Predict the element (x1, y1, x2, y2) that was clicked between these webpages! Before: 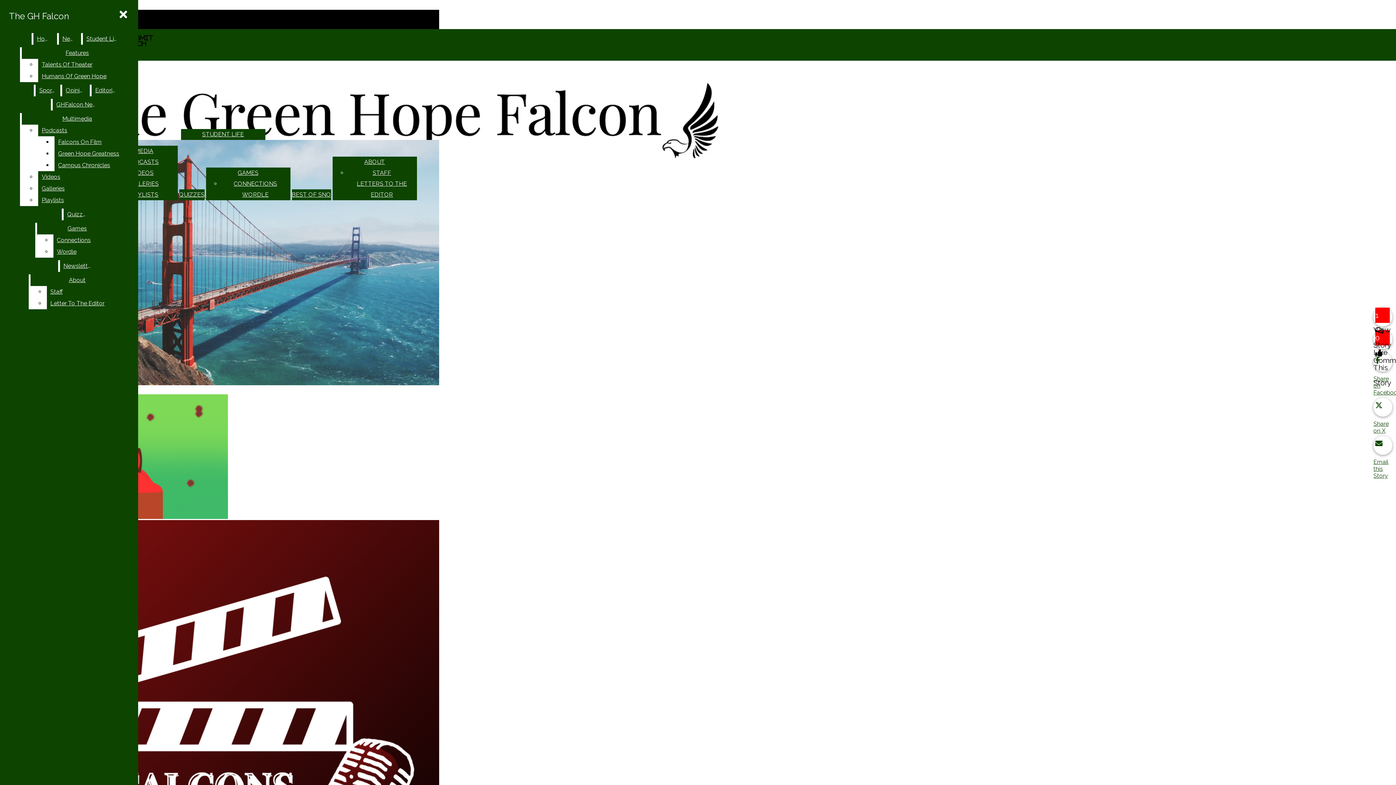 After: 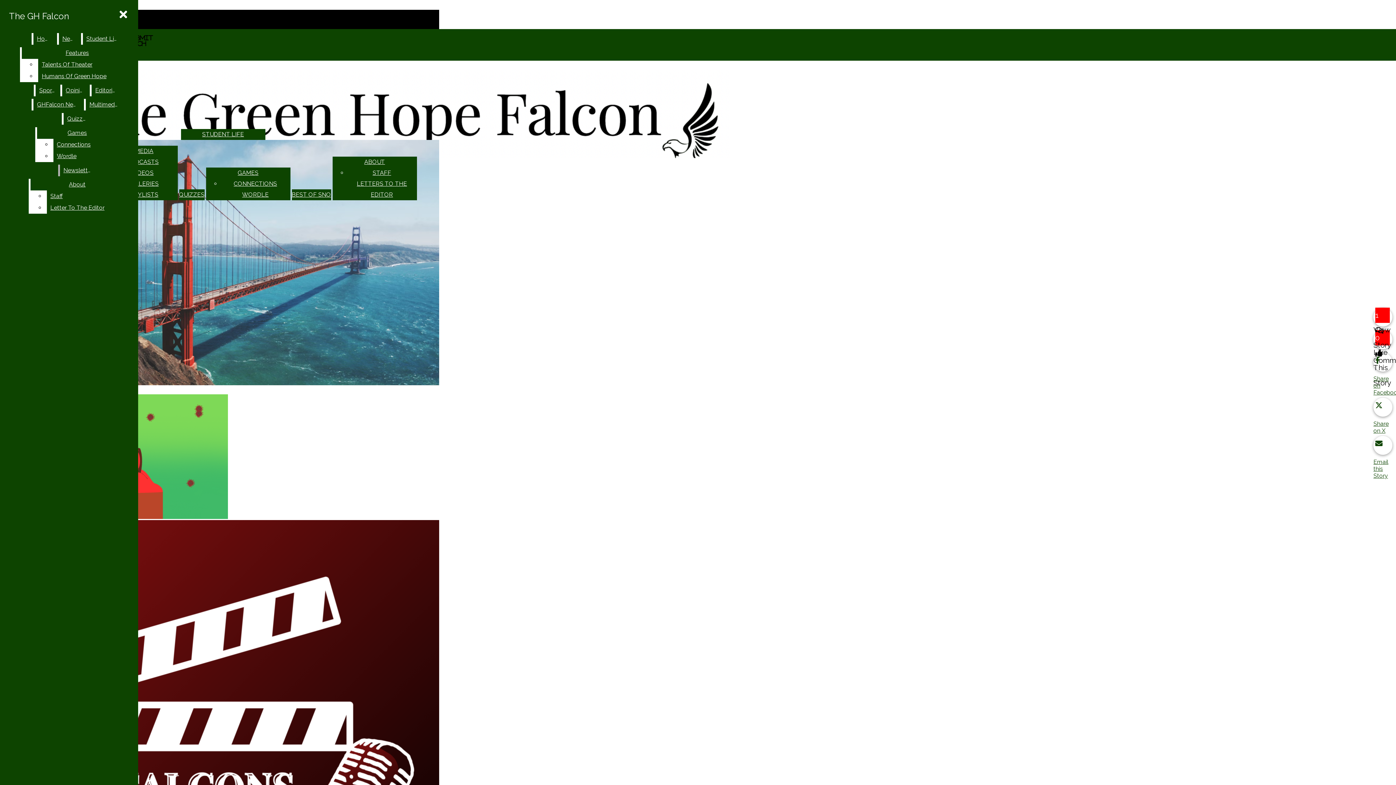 Action: label: Campus Chronicles bbox: (54, 159, 132, 171)